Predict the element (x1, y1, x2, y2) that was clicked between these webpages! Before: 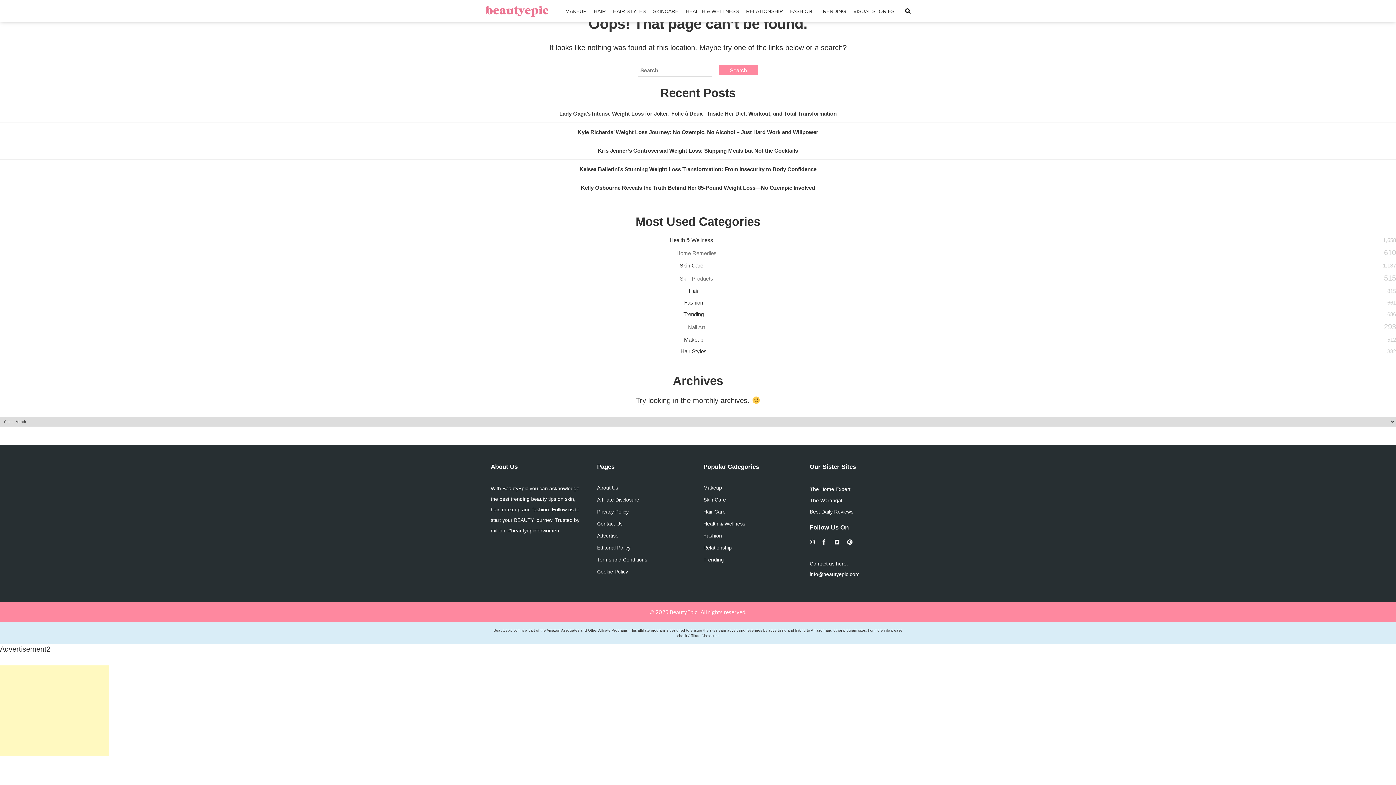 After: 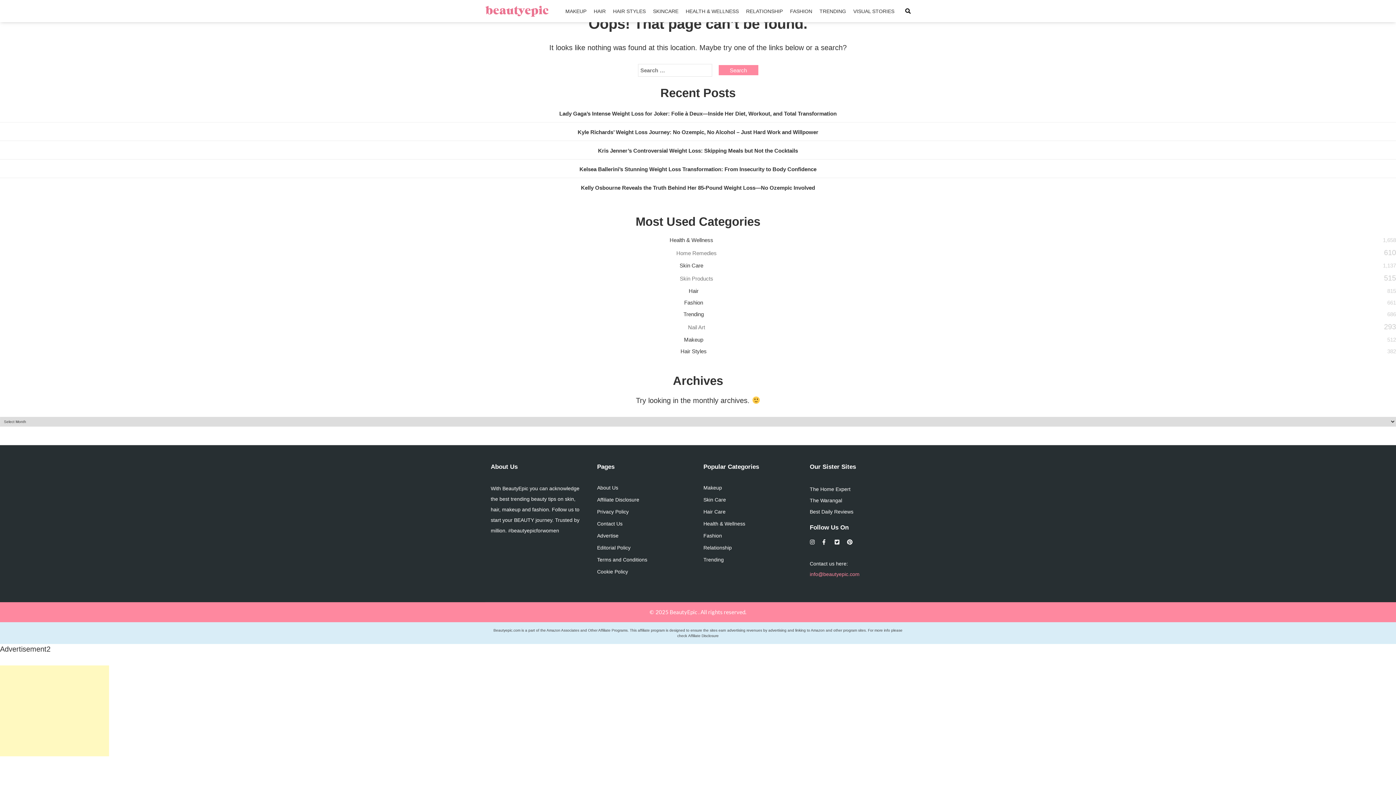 Action: bbox: (810, 571, 859, 577) label: info@beautyepic.com